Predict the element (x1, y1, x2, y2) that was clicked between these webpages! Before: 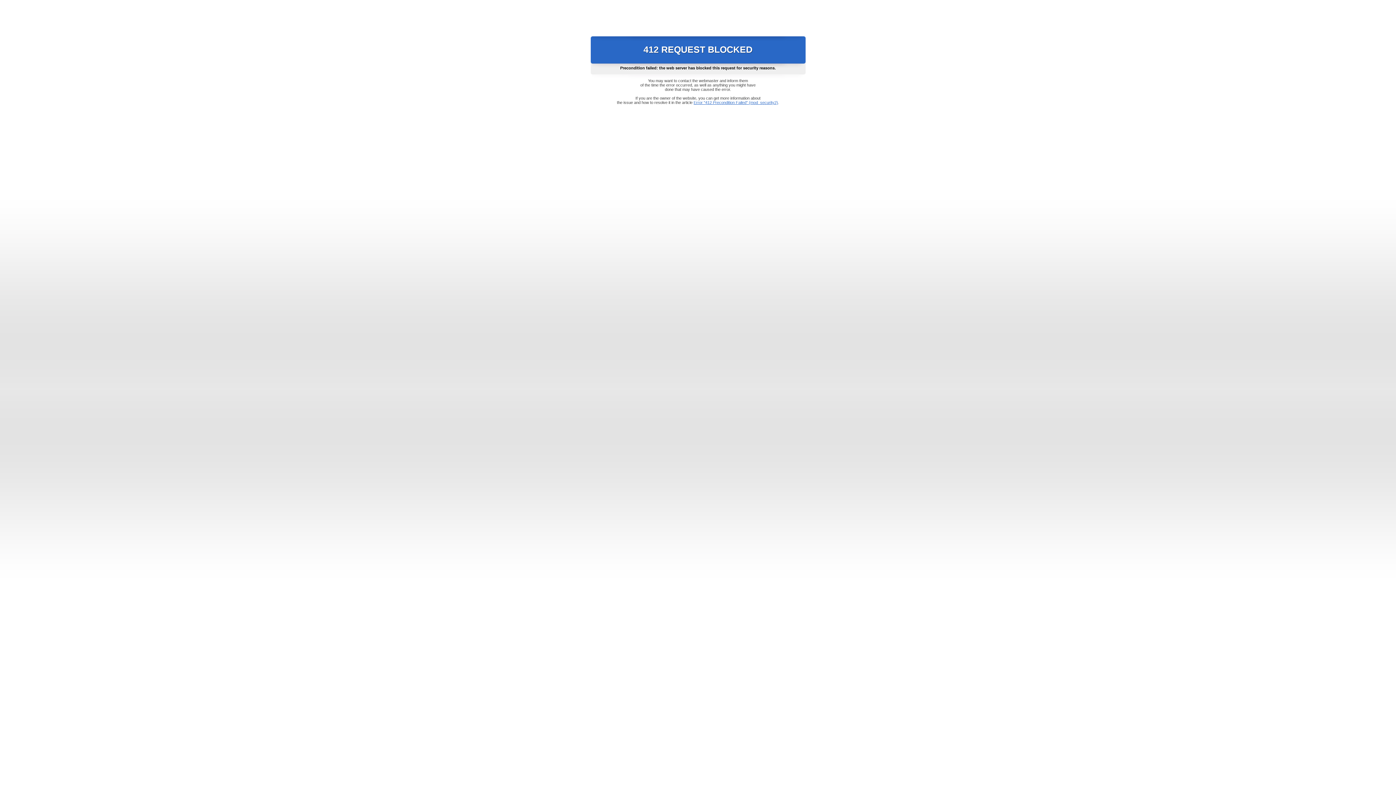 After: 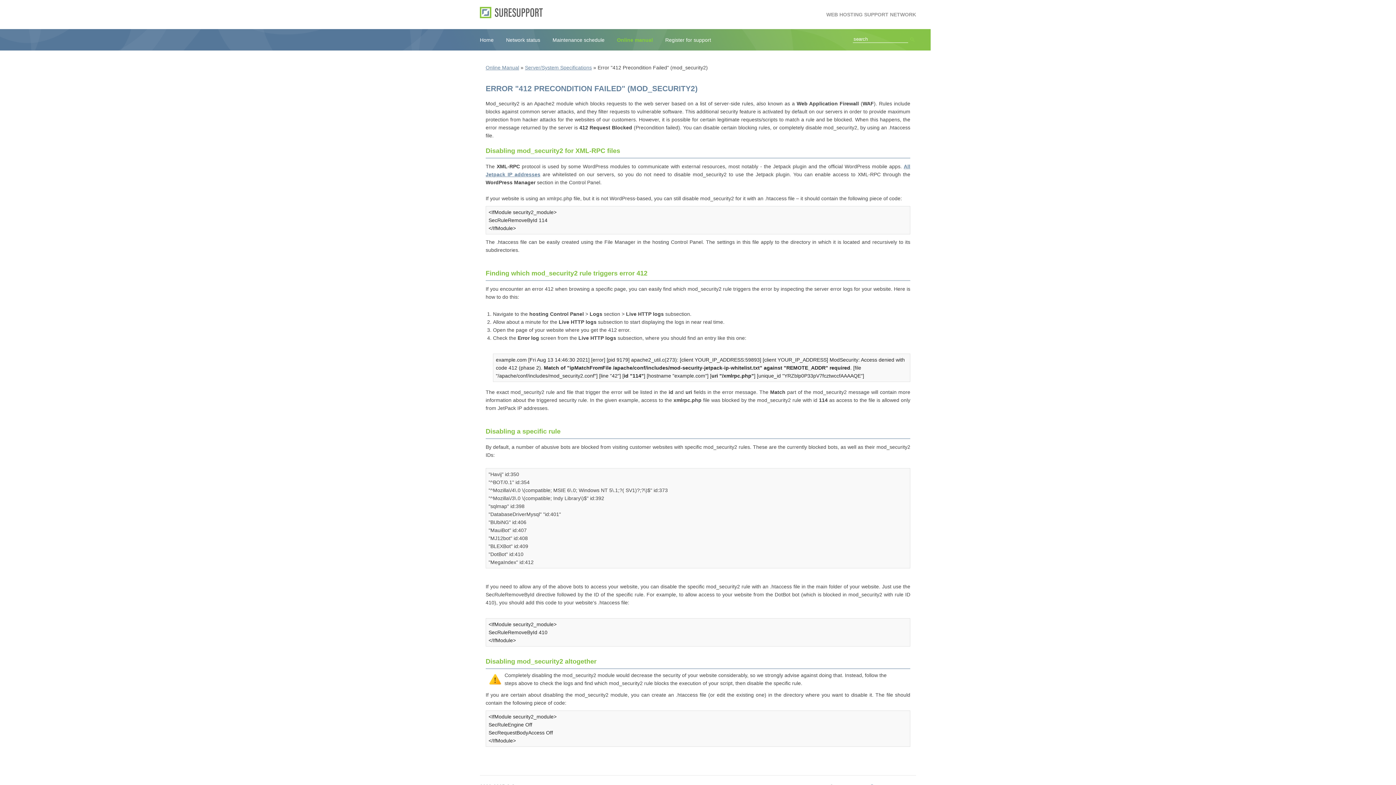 Action: label: Error "412 Precondition Failed" (mod_security2) bbox: (693, 100, 778, 104)